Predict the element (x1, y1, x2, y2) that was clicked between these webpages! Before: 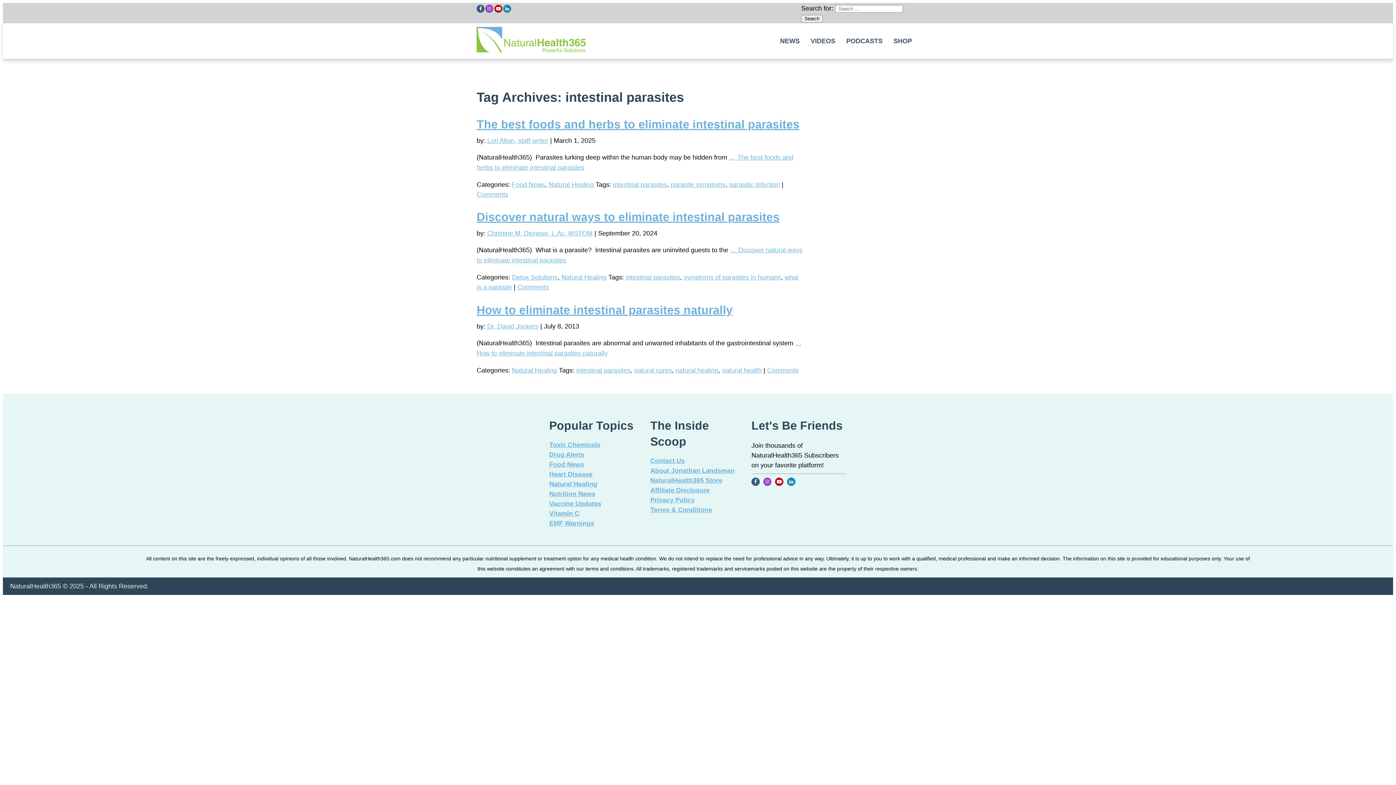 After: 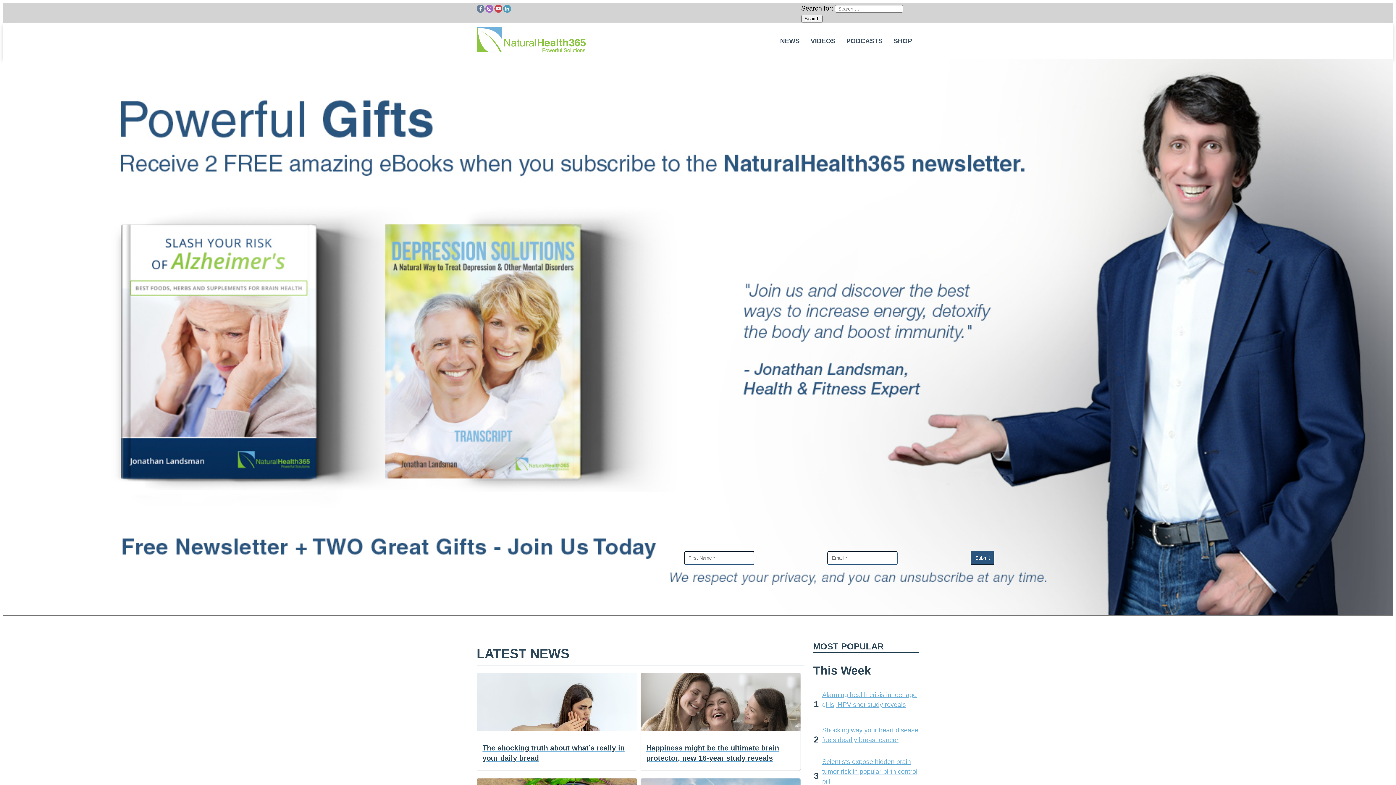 Action: bbox: (476, 46, 585, 53)